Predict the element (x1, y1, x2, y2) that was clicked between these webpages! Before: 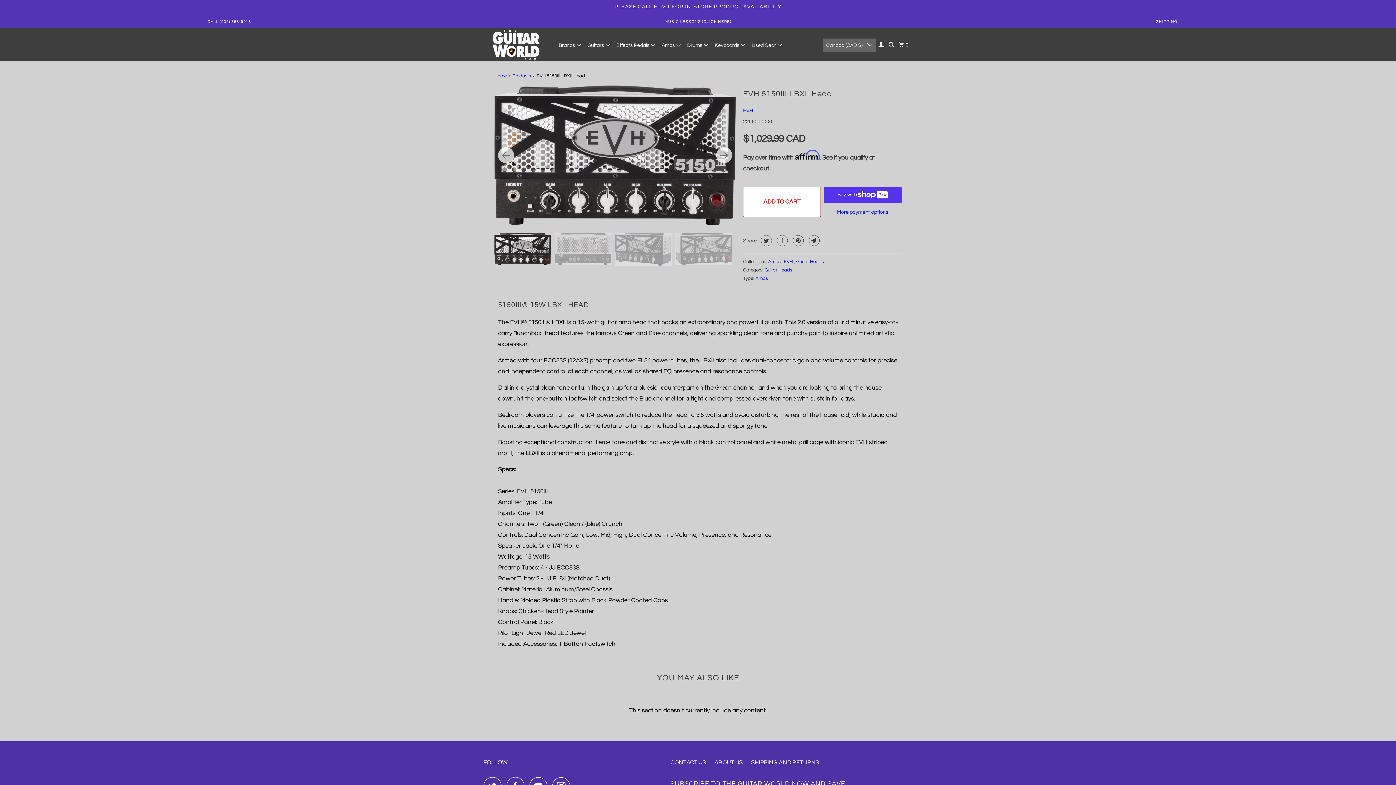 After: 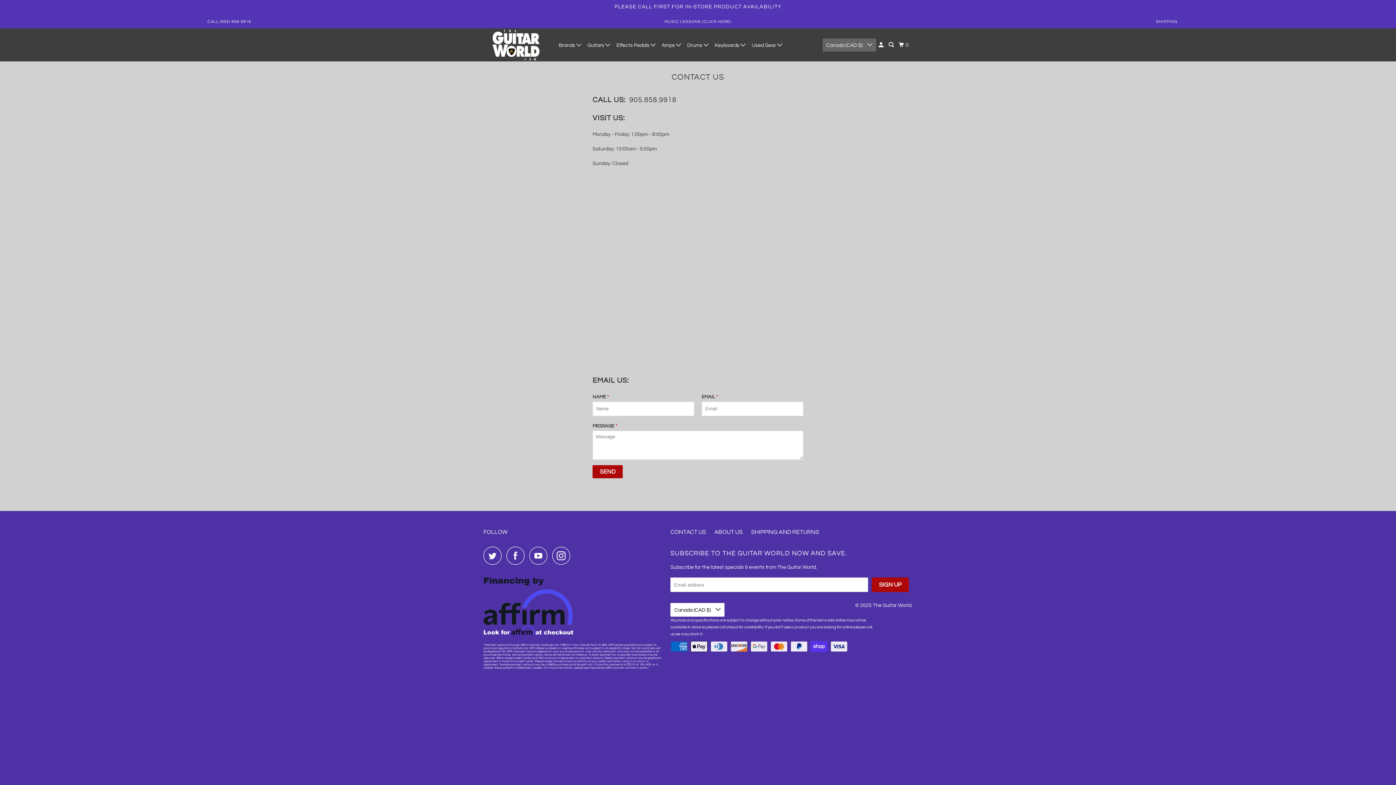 Action: label: CONTACT US bbox: (670, 758, 706, 767)